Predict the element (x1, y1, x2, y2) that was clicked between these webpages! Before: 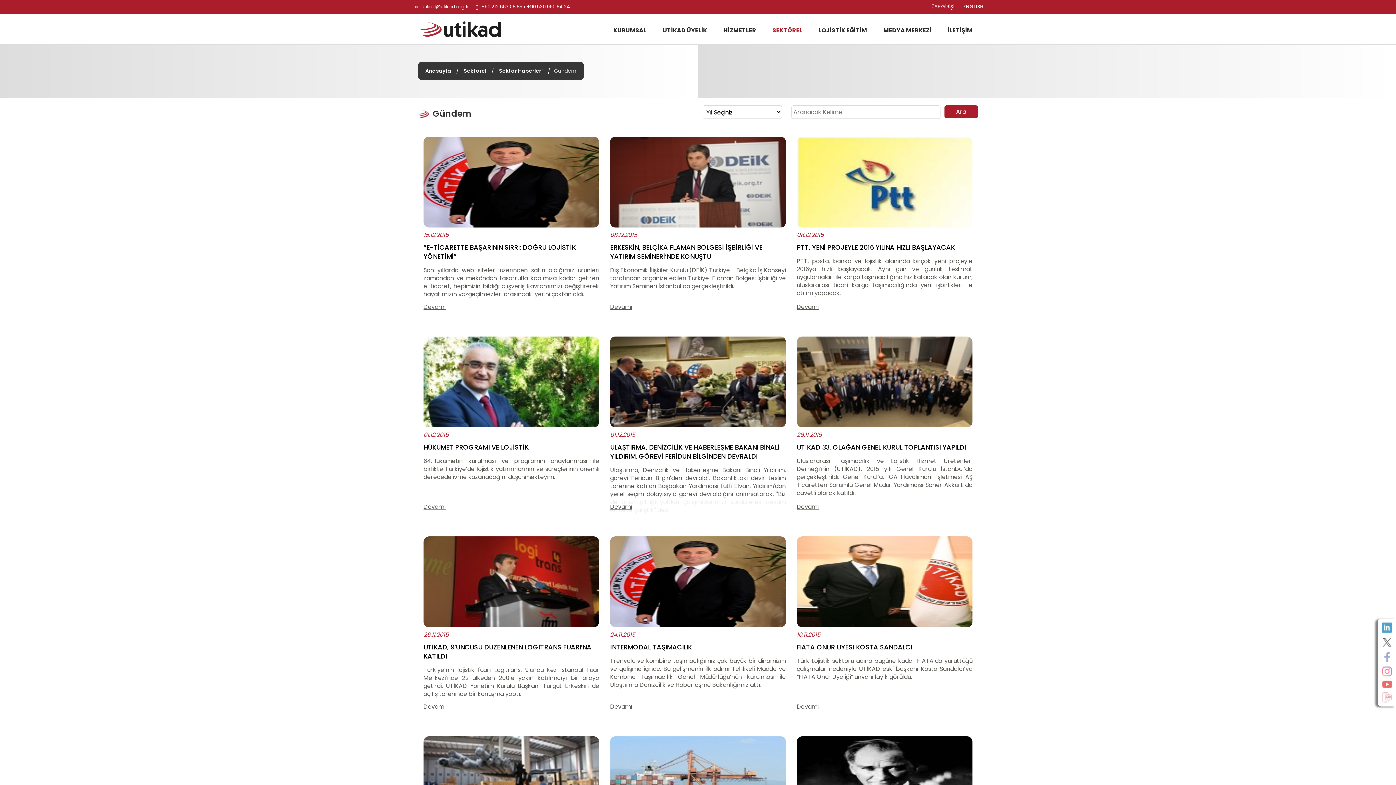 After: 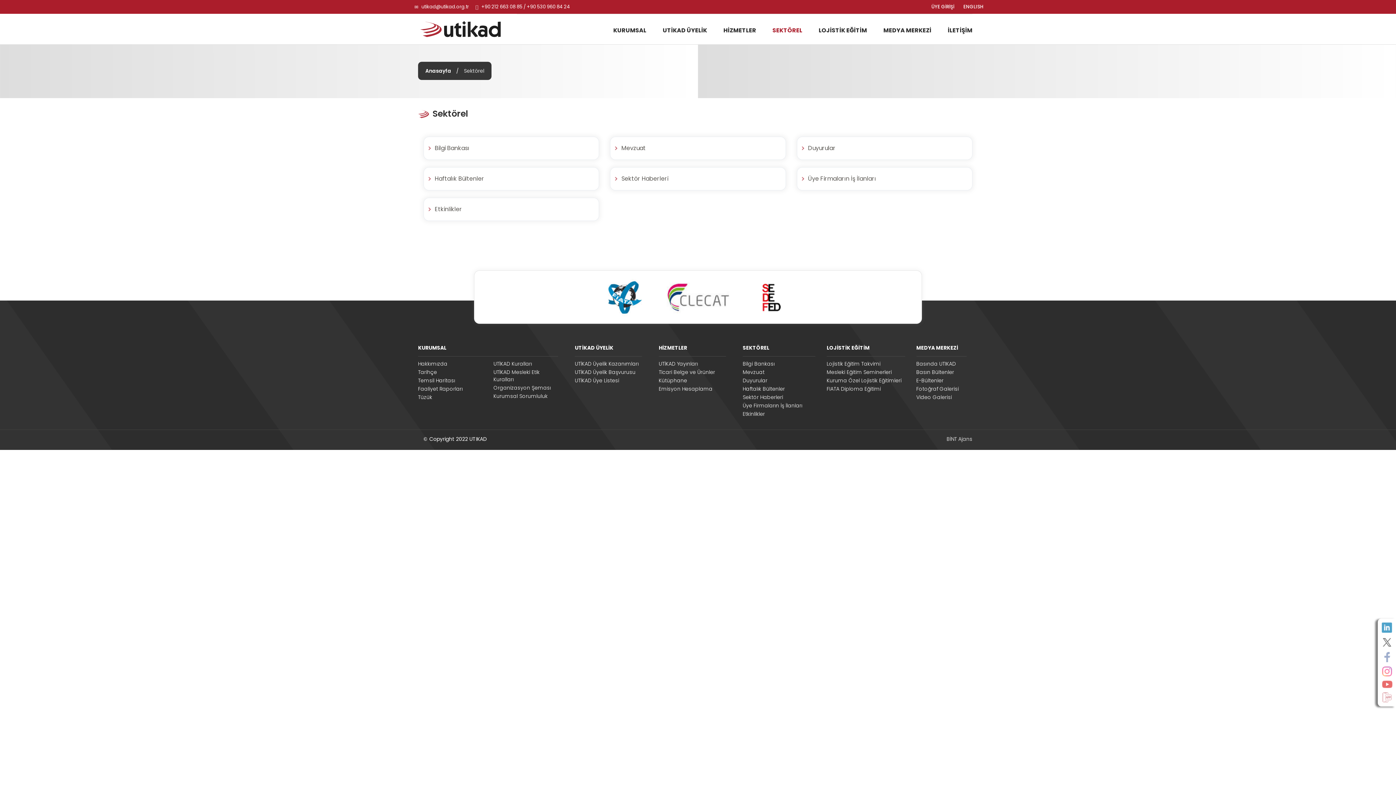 Action: label: Sektörel bbox: (460, 67, 490, 74)